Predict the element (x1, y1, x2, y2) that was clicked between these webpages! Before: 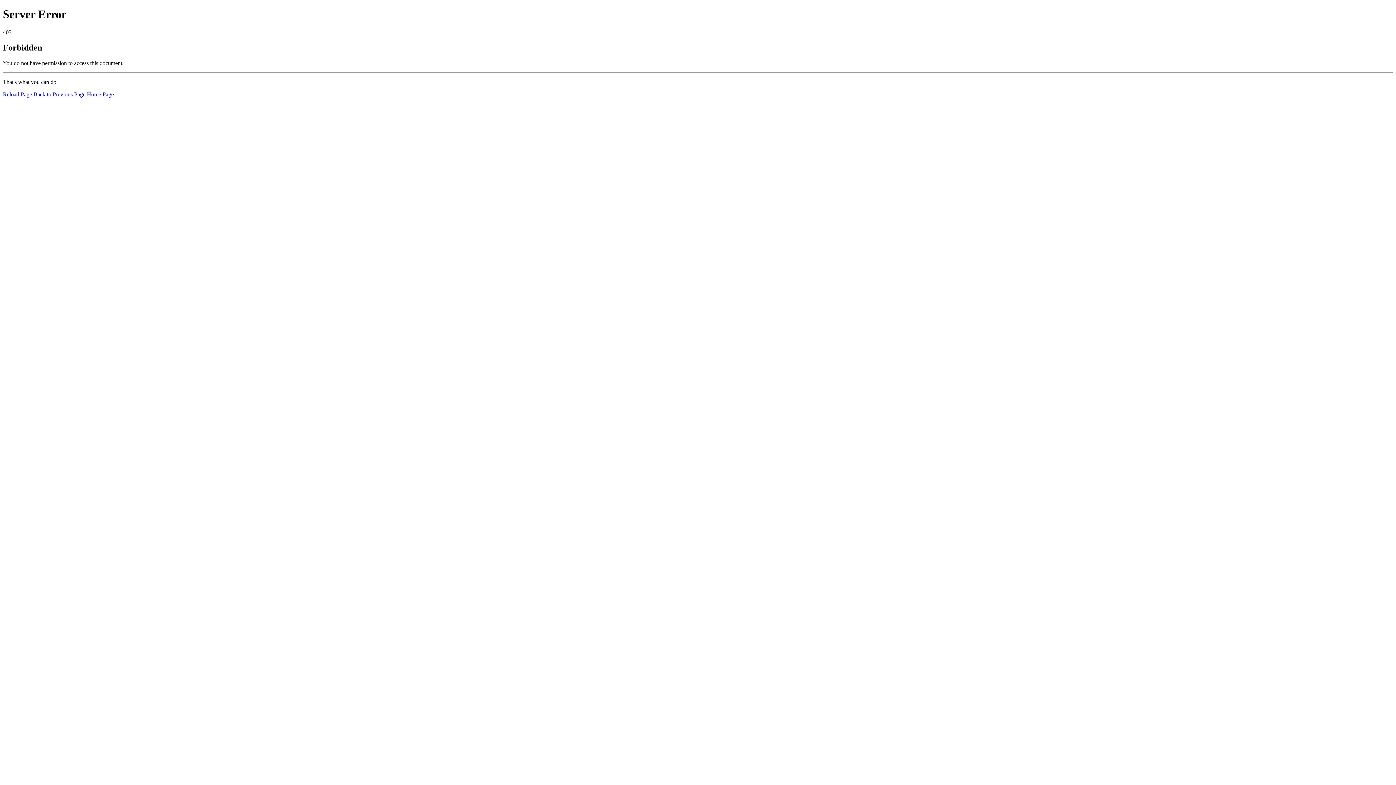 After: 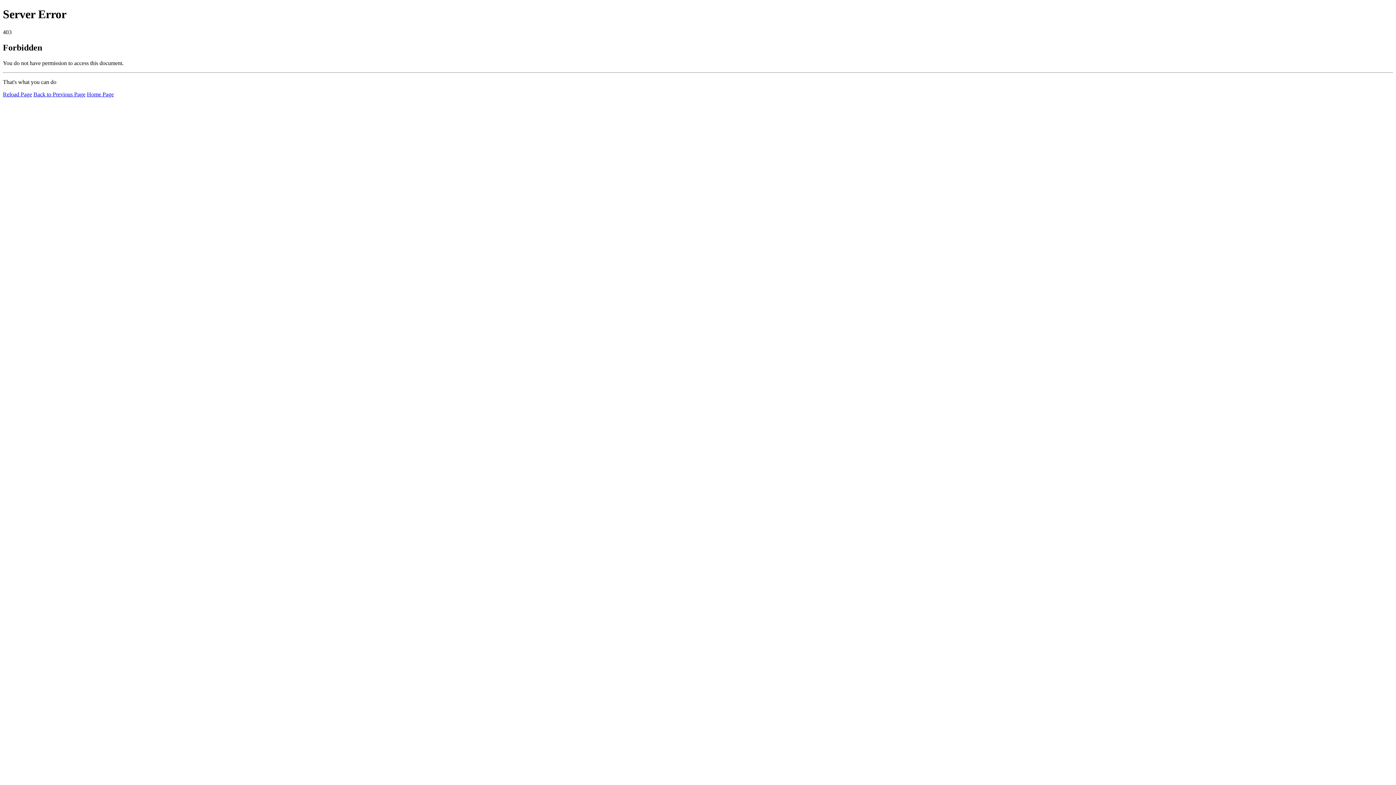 Action: label: Reload Page bbox: (2, 91, 32, 97)